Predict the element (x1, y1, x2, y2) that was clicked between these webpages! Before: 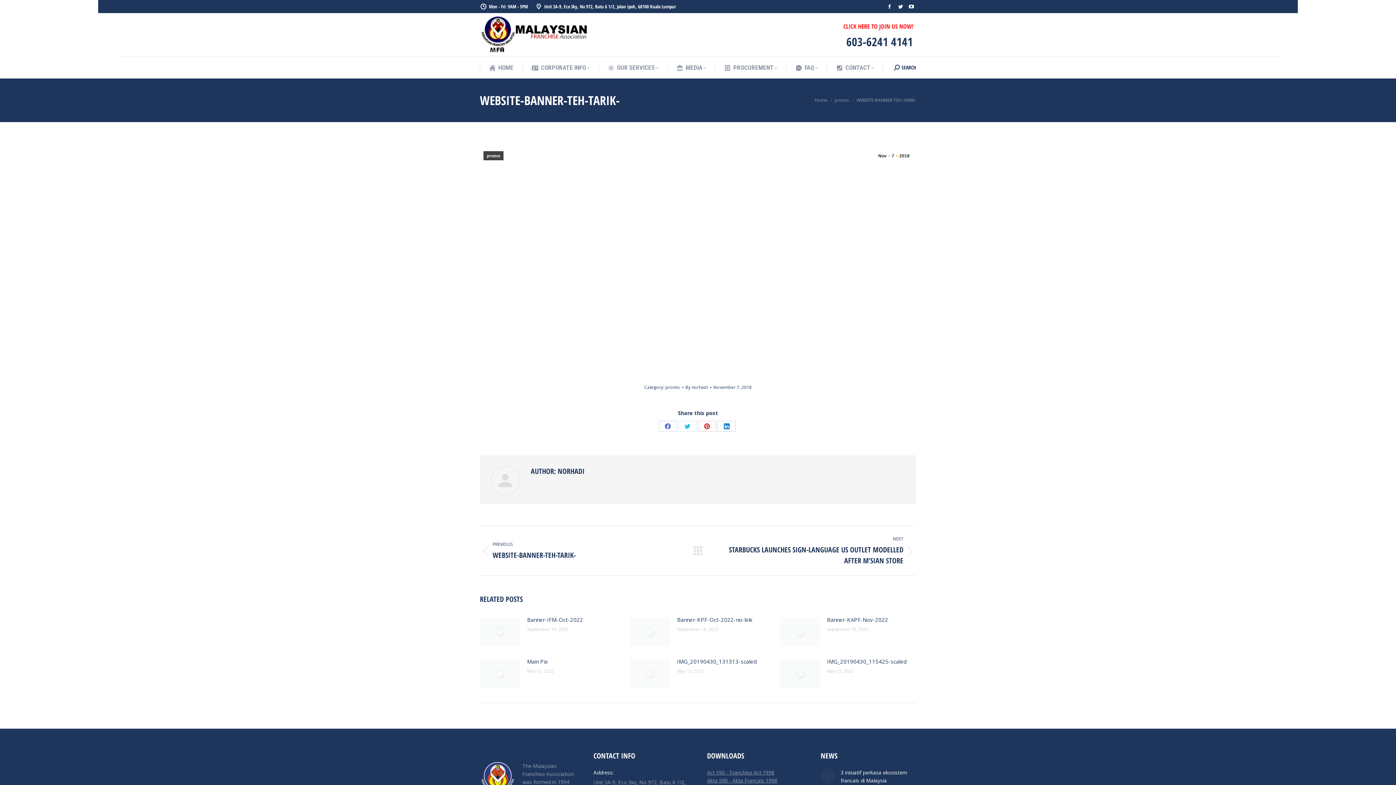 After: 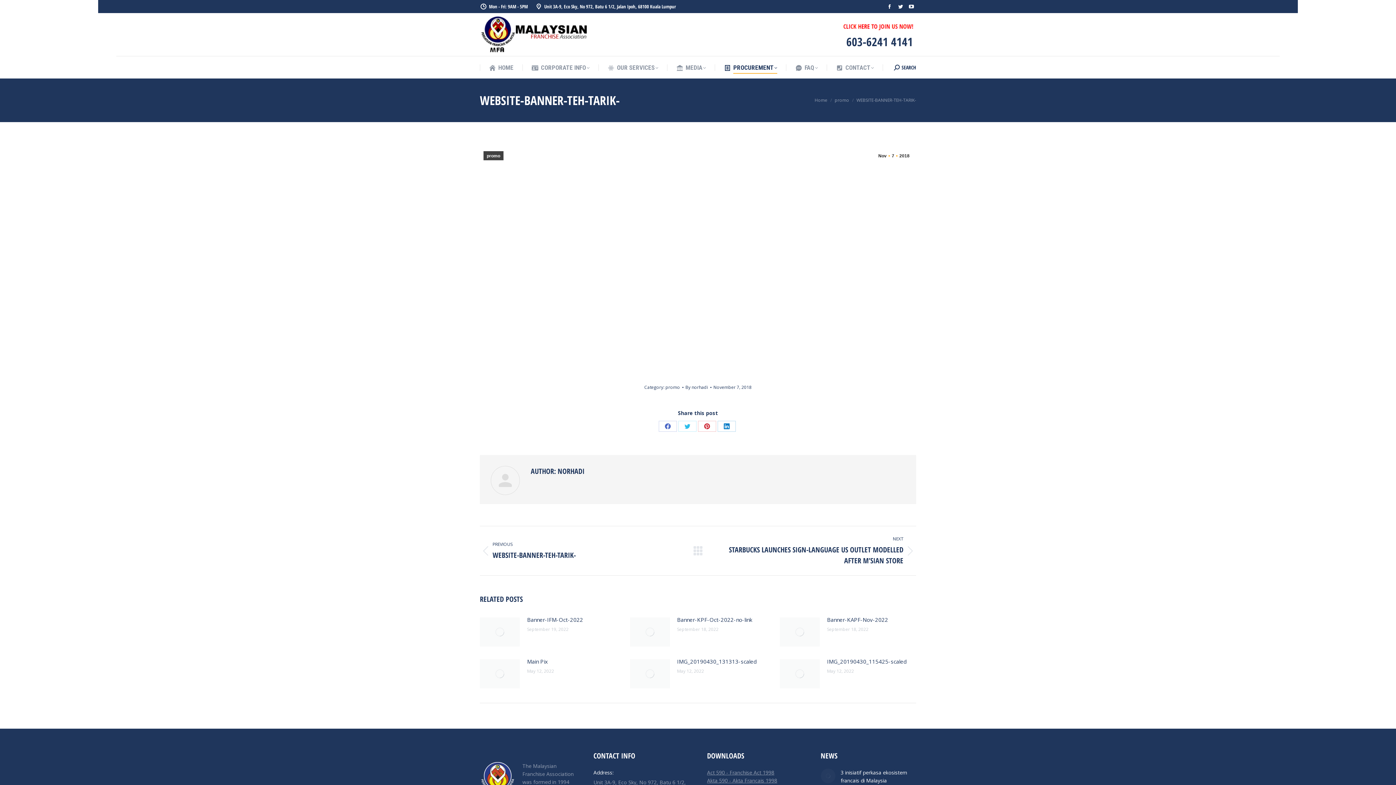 Action: label: PROCUREMENT bbox: (724, 62, 777, 73)